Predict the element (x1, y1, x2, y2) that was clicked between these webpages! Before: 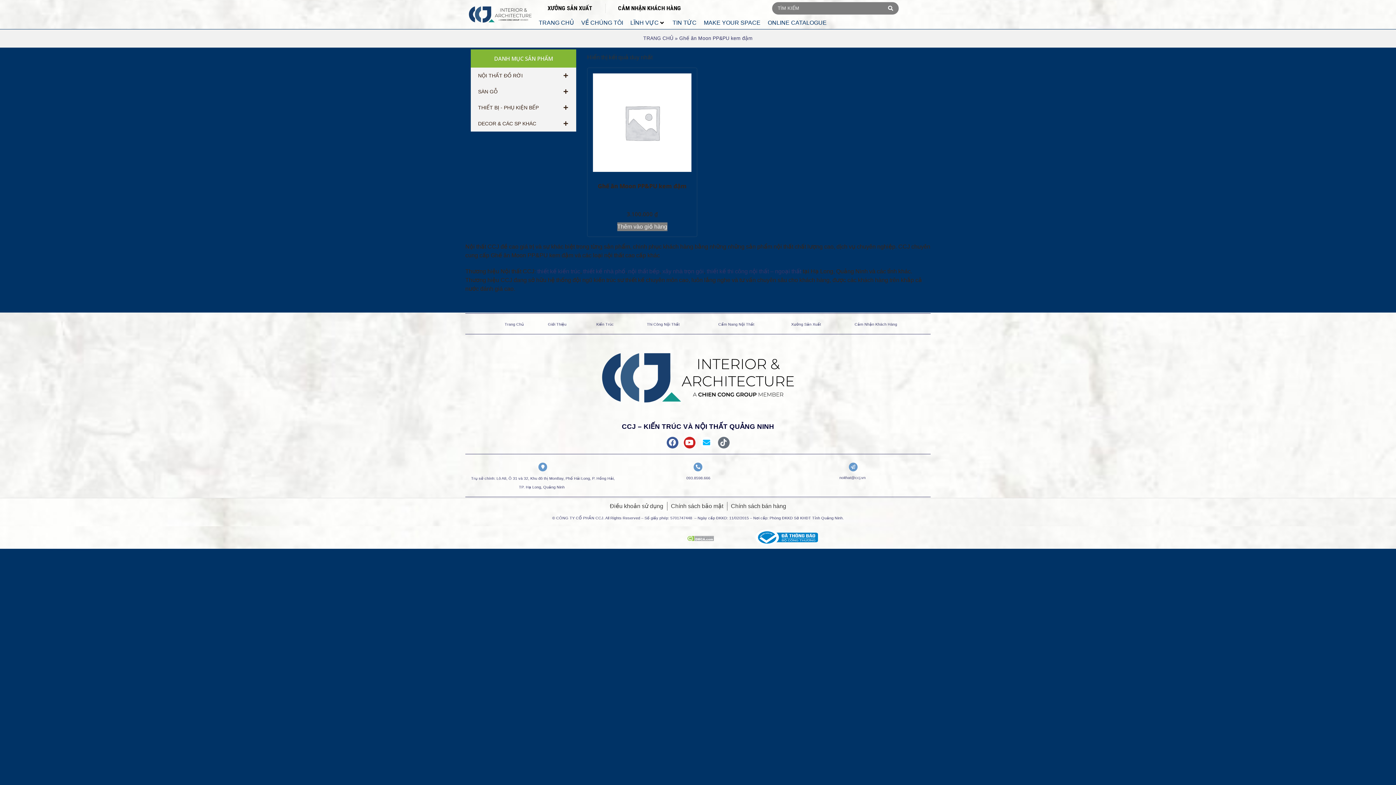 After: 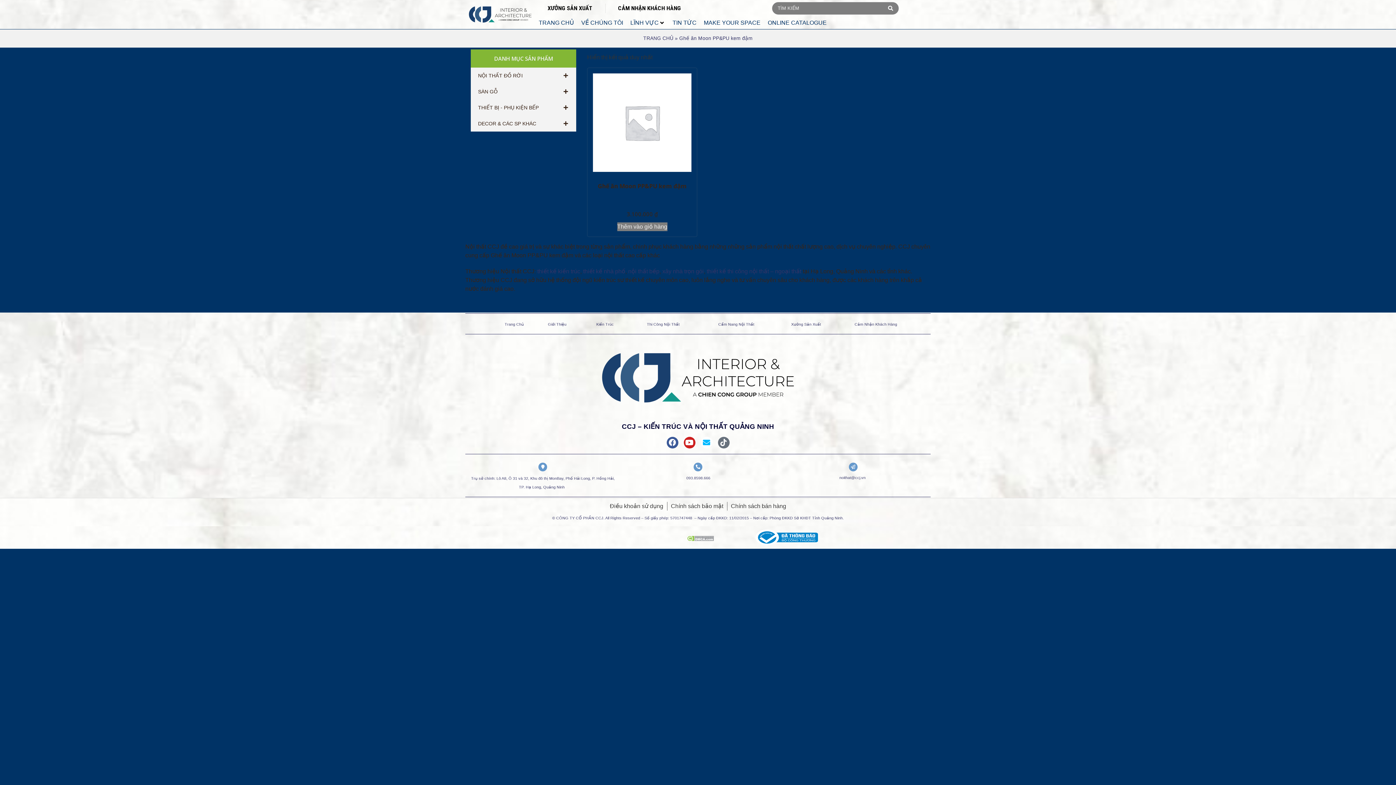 Action: bbox: (882, 2, 898, 14) label: Search submit